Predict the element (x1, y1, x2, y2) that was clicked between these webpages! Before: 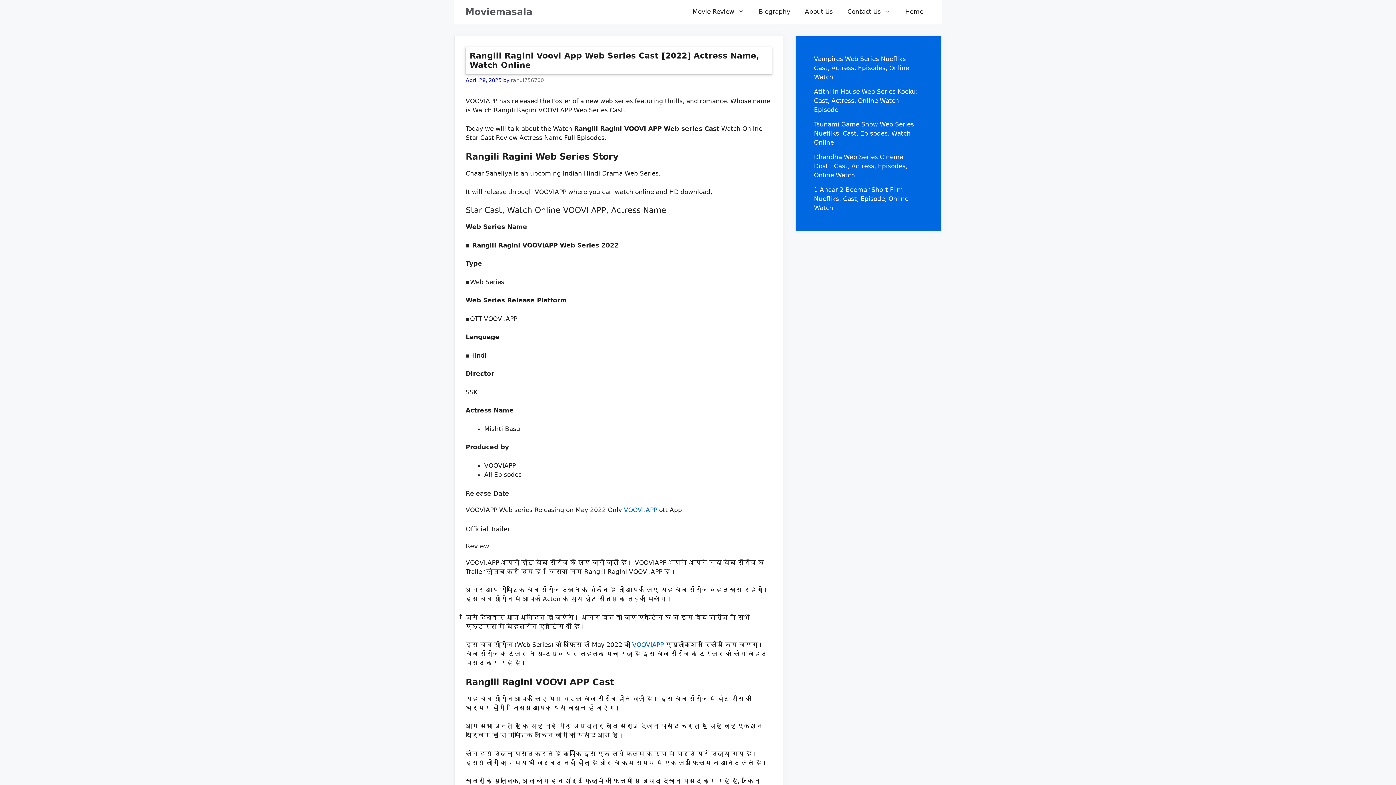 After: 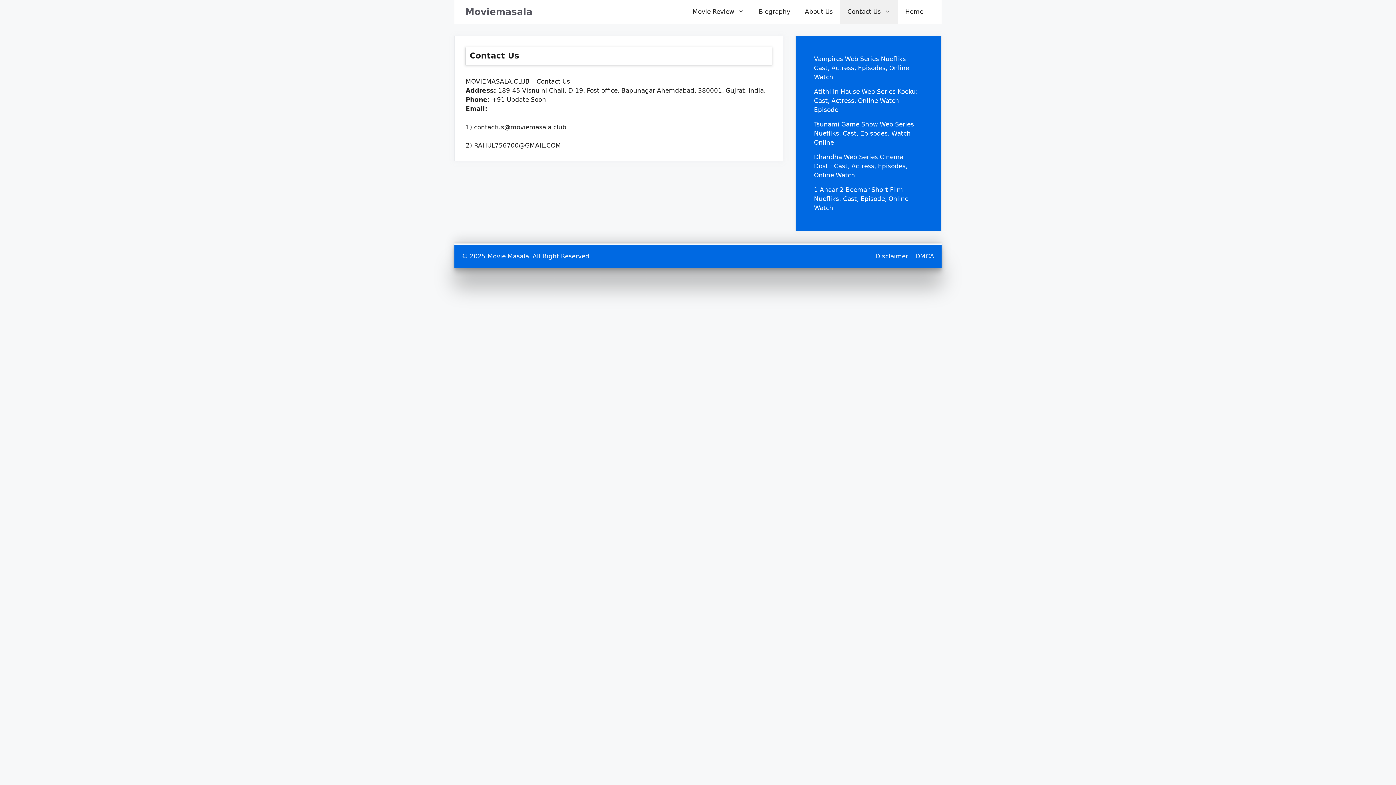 Action: label: Contact Us bbox: (840, 0, 898, 23)